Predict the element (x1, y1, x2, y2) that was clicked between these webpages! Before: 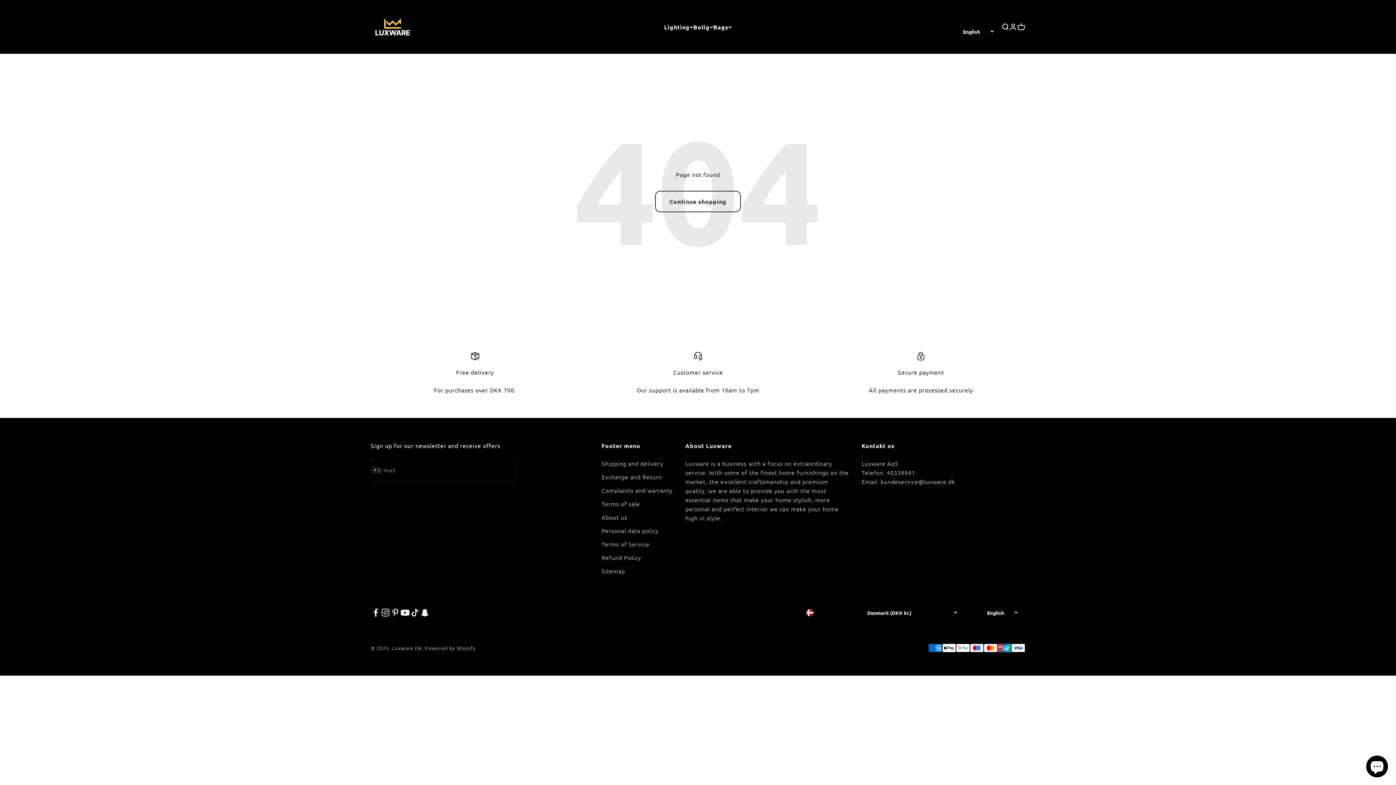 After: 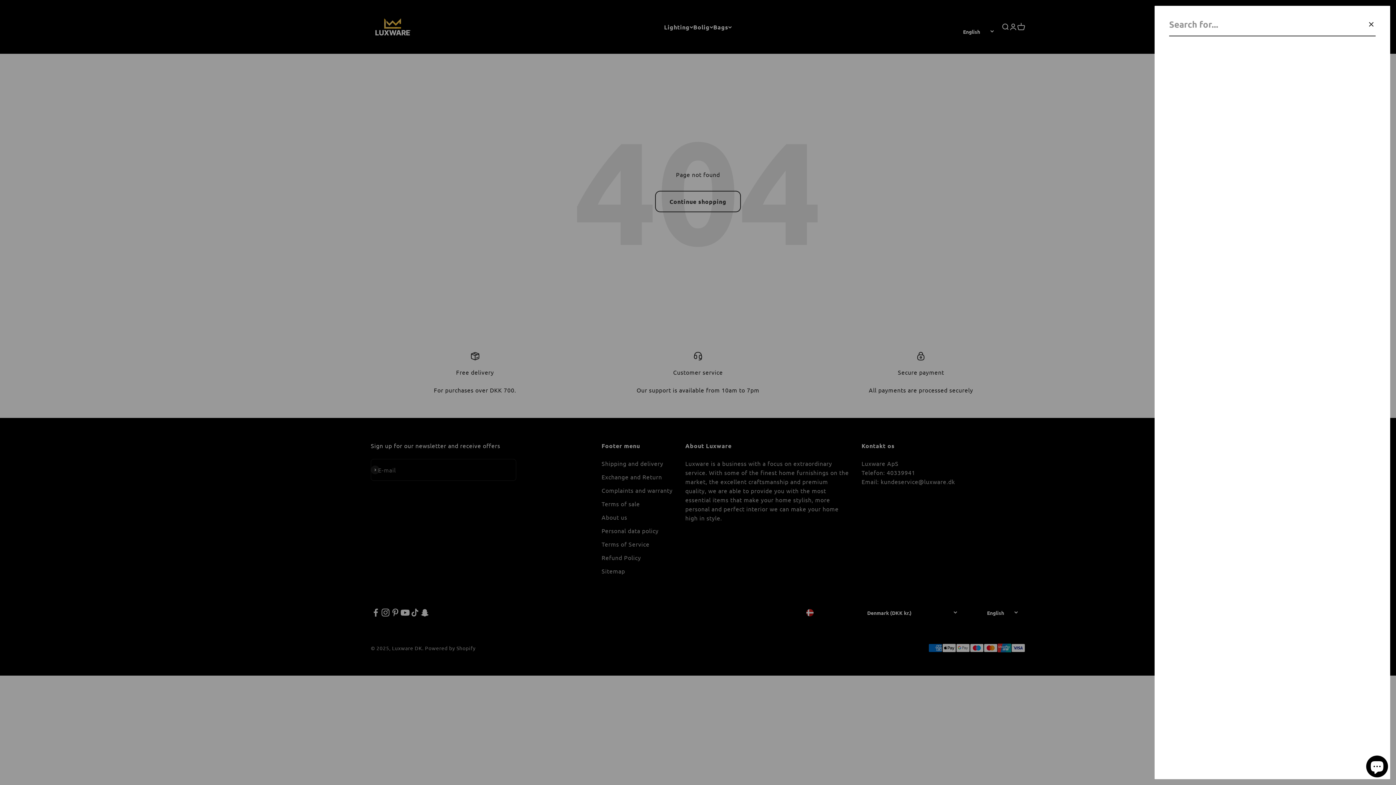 Action: bbox: (1001, 22, 1009, 30) label: Search